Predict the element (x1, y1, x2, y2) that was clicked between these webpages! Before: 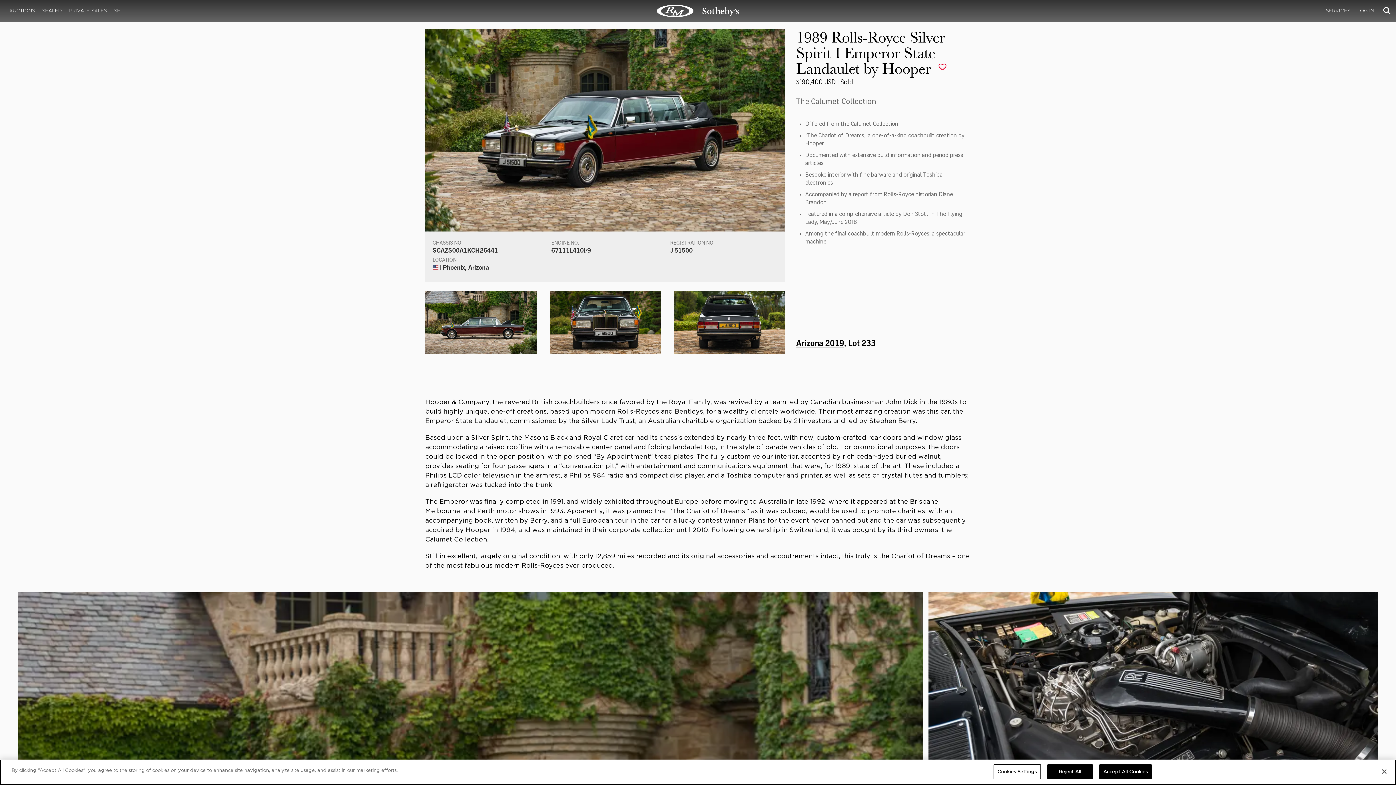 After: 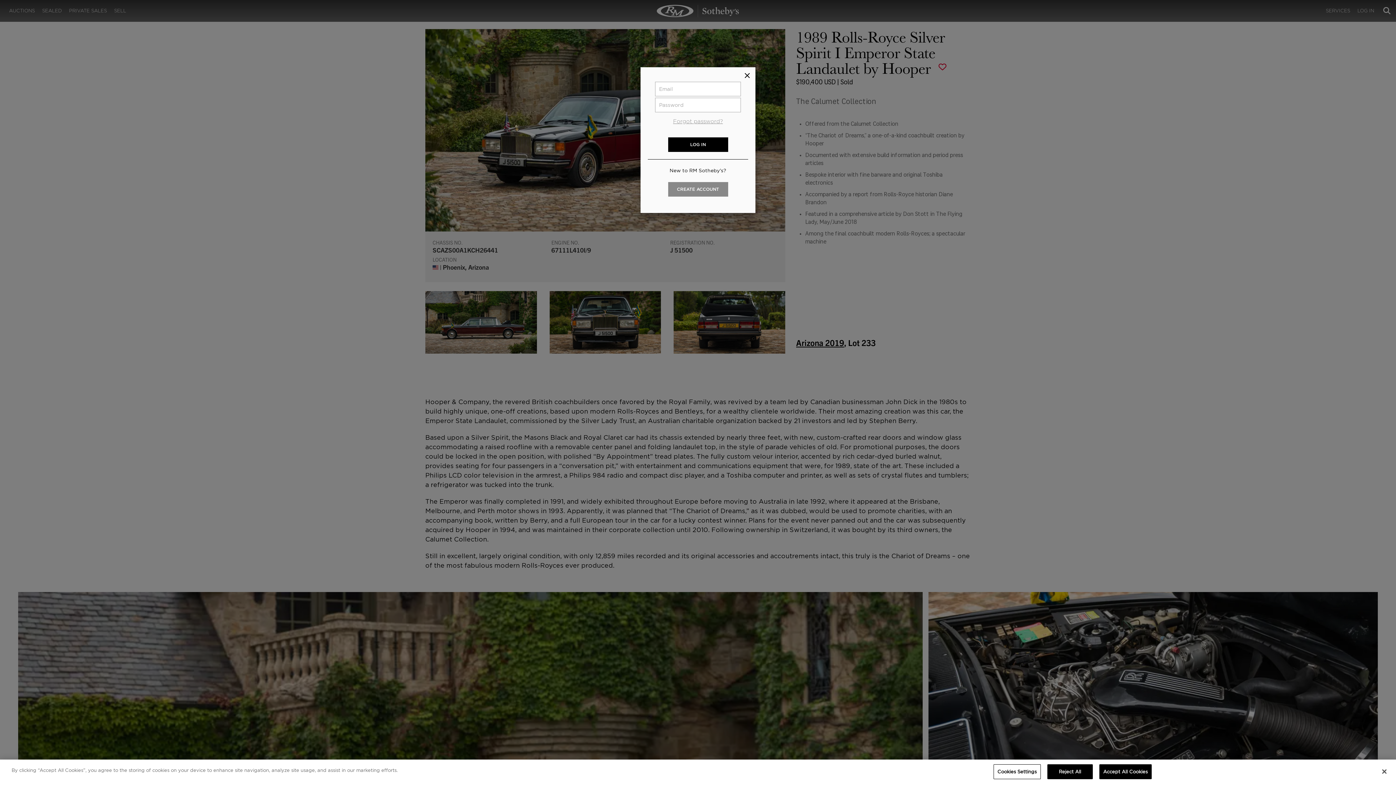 Action: bbox: (1354, 2, 1378, 19) label: LOG IN